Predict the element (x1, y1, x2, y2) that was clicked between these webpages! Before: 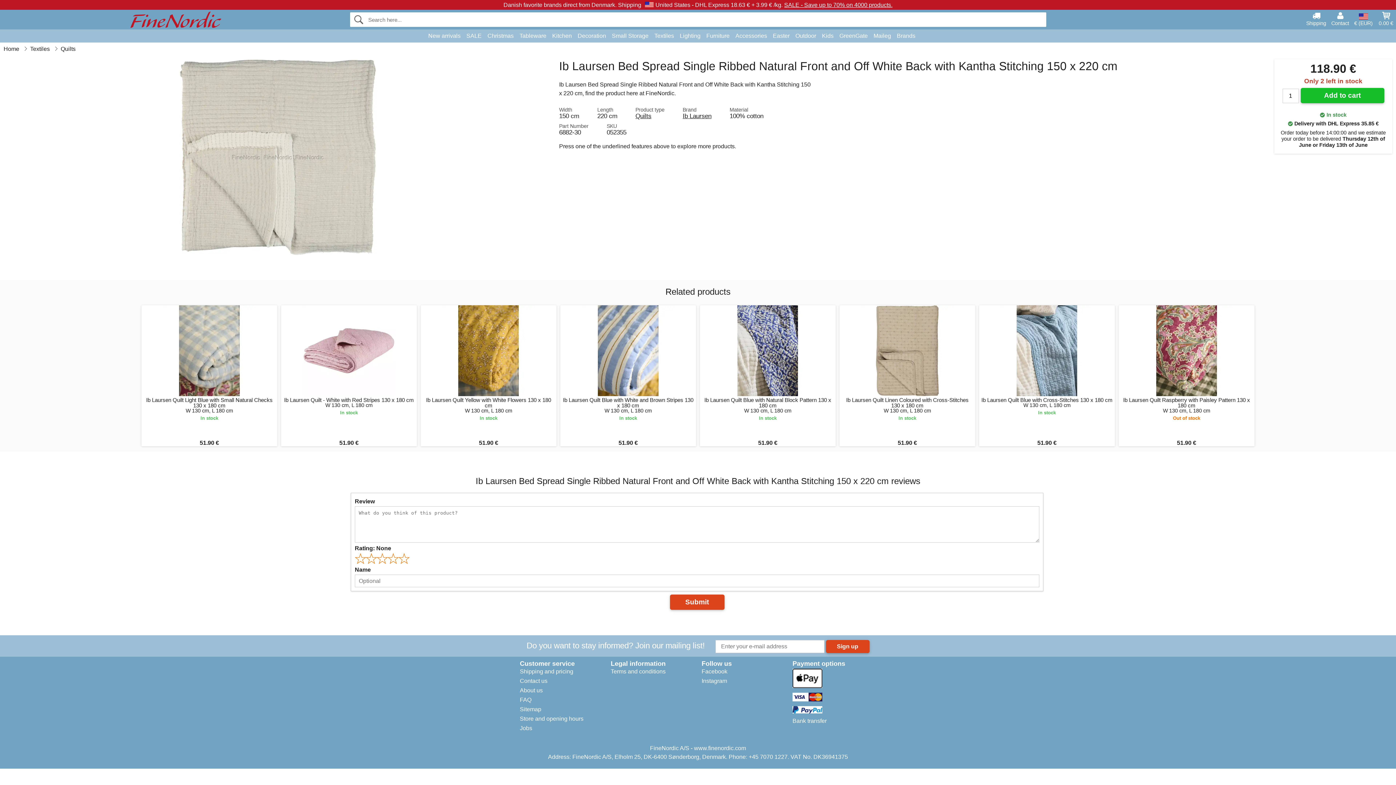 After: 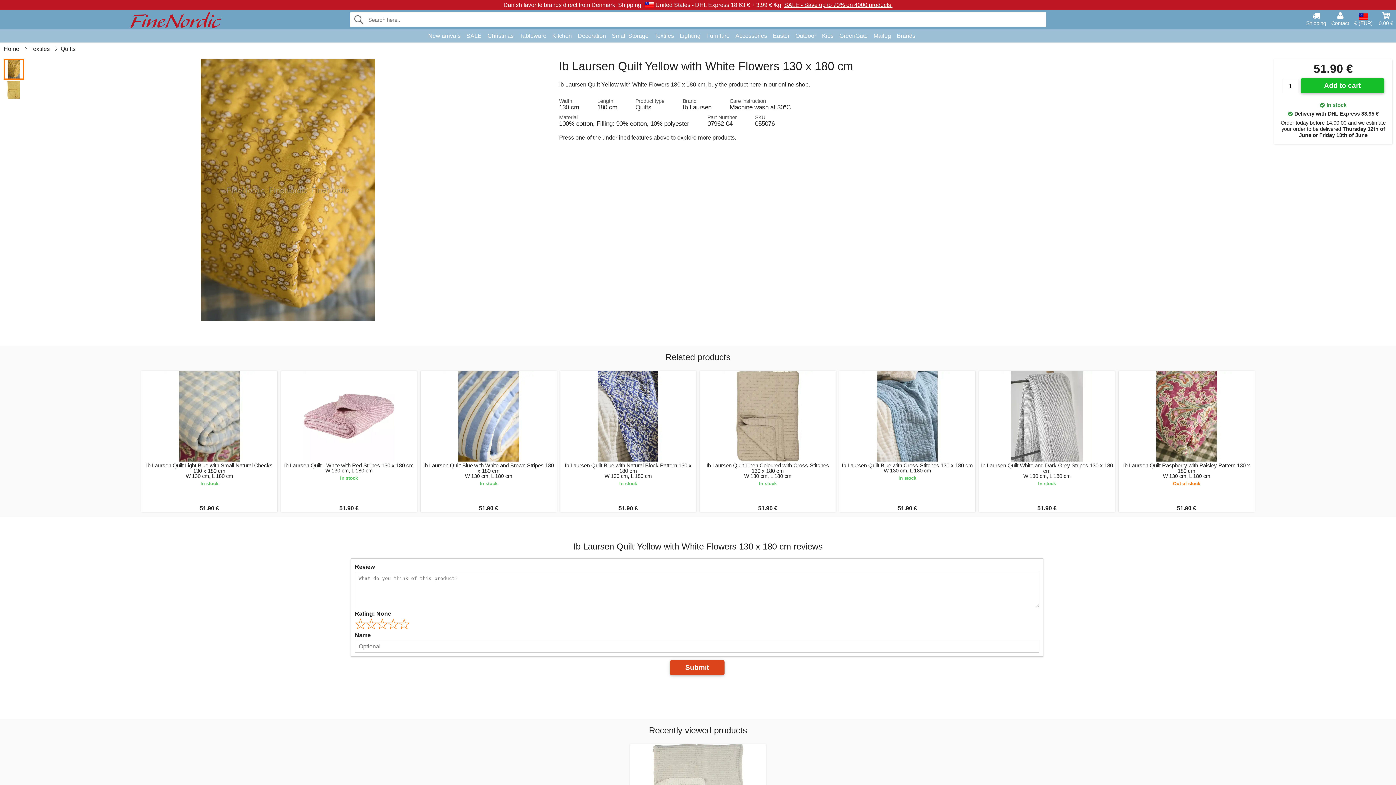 Action: label: Ib Laursen Quilt Yellow with White Flowers 130 x 180 cm
W 130 cm, L 180 cm
In stock
51.90 € bbox: (420, 305, 556, 446)